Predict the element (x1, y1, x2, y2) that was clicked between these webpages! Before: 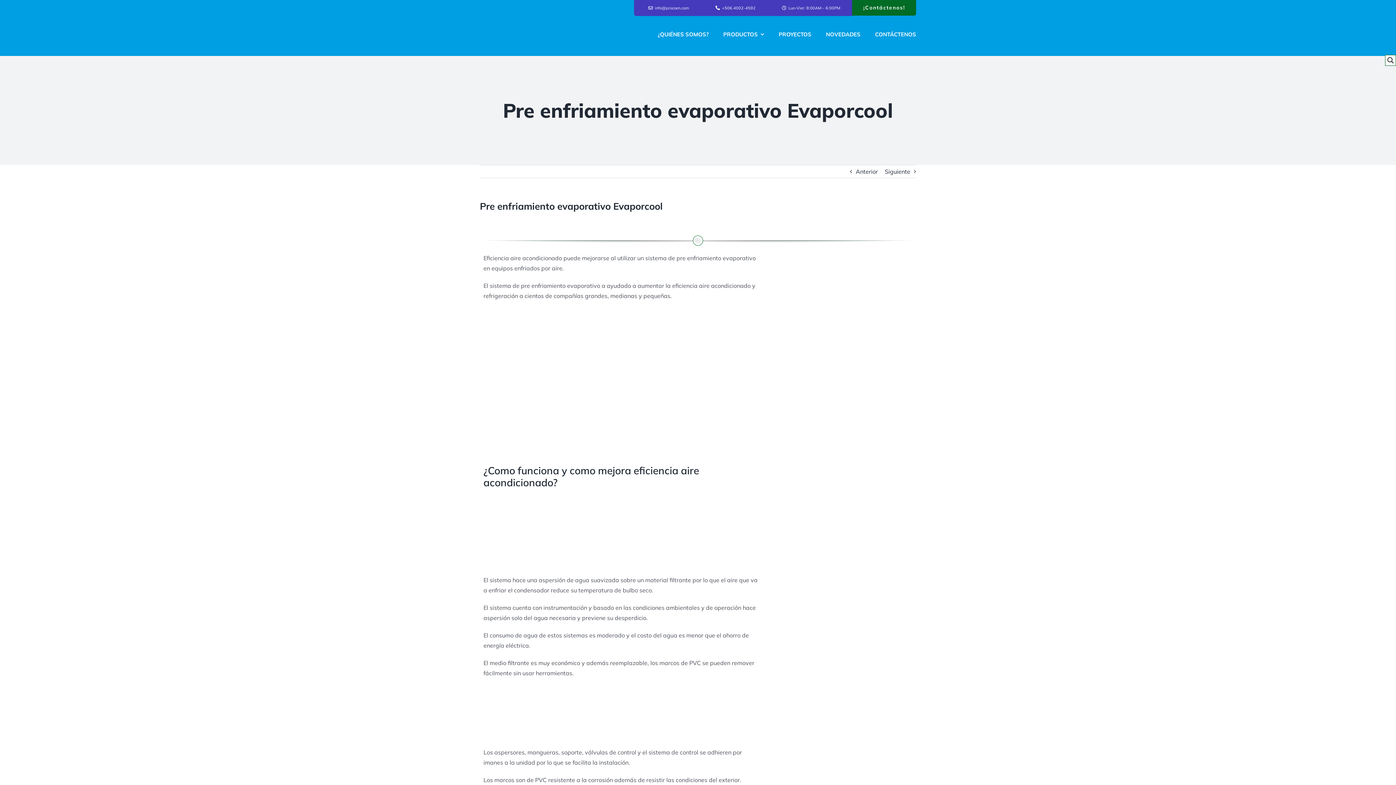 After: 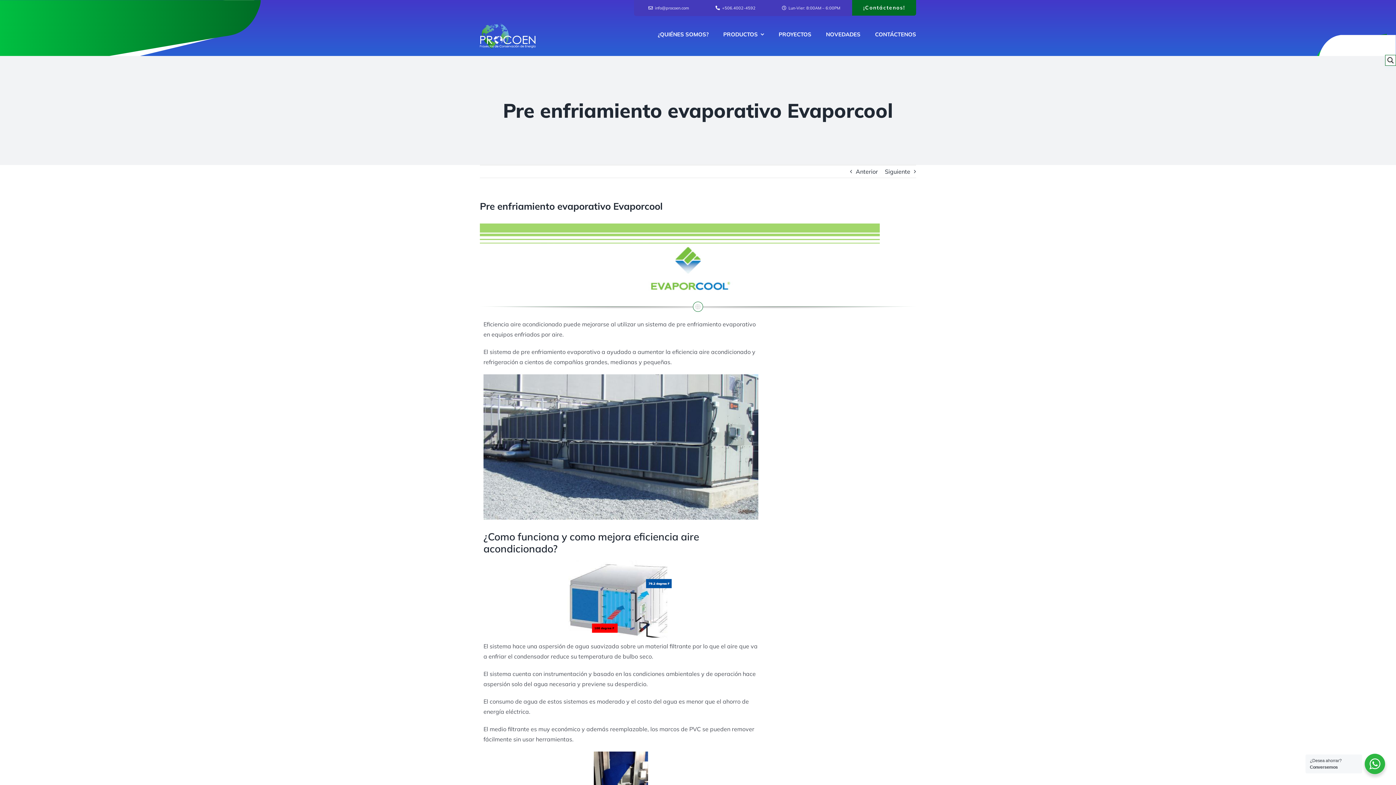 Action: label: info@procoen.com bbox: (646, 0, 689, 16)